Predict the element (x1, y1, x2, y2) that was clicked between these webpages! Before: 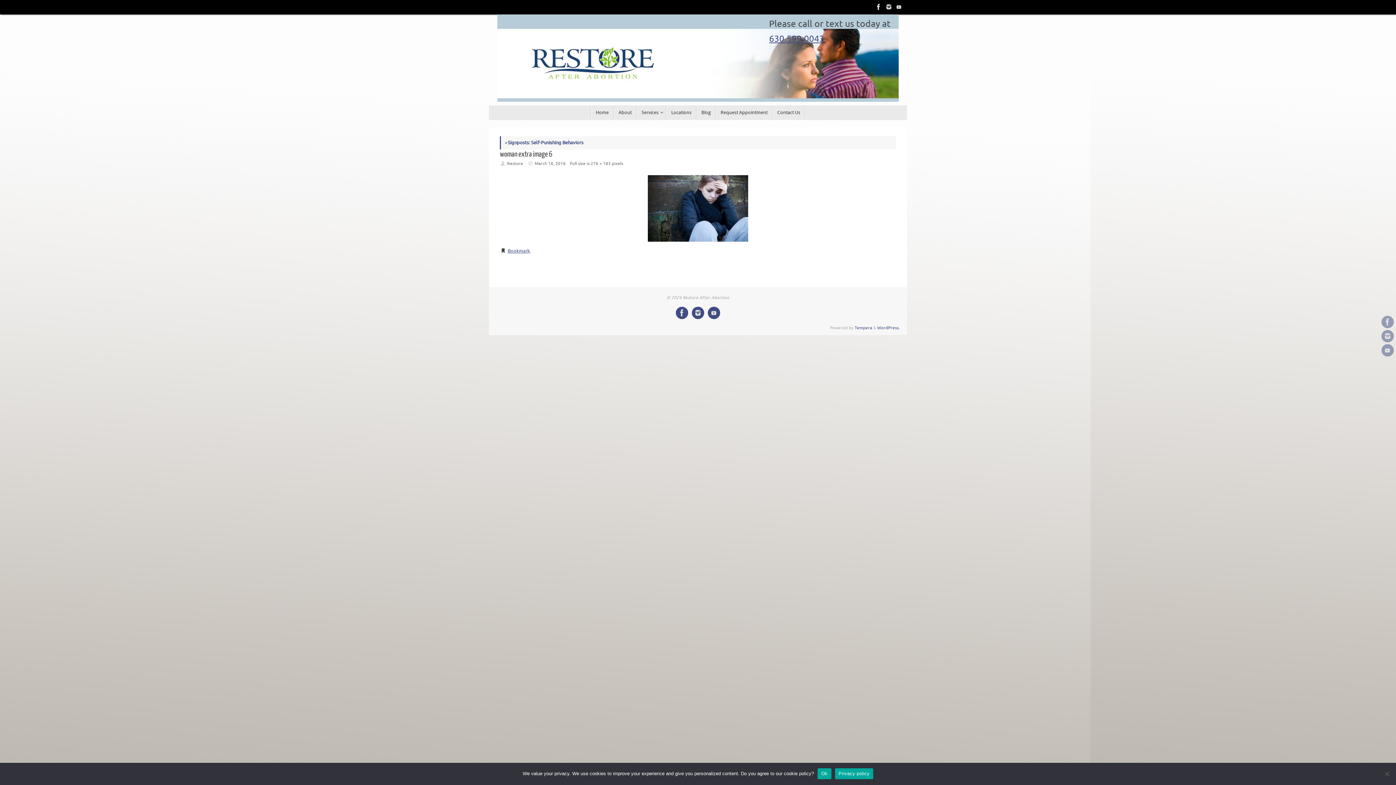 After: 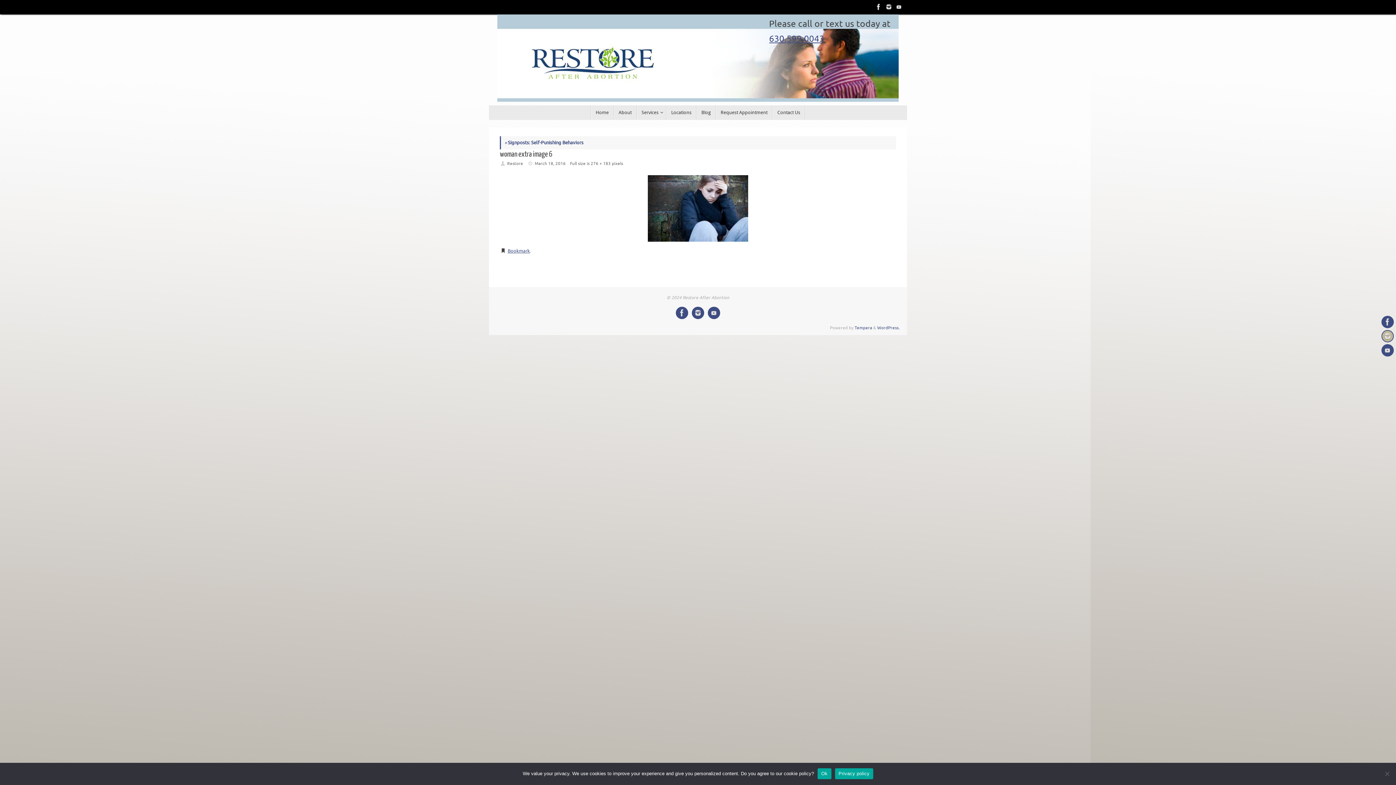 Action: bbox: (1381, 330, 1394, 342)